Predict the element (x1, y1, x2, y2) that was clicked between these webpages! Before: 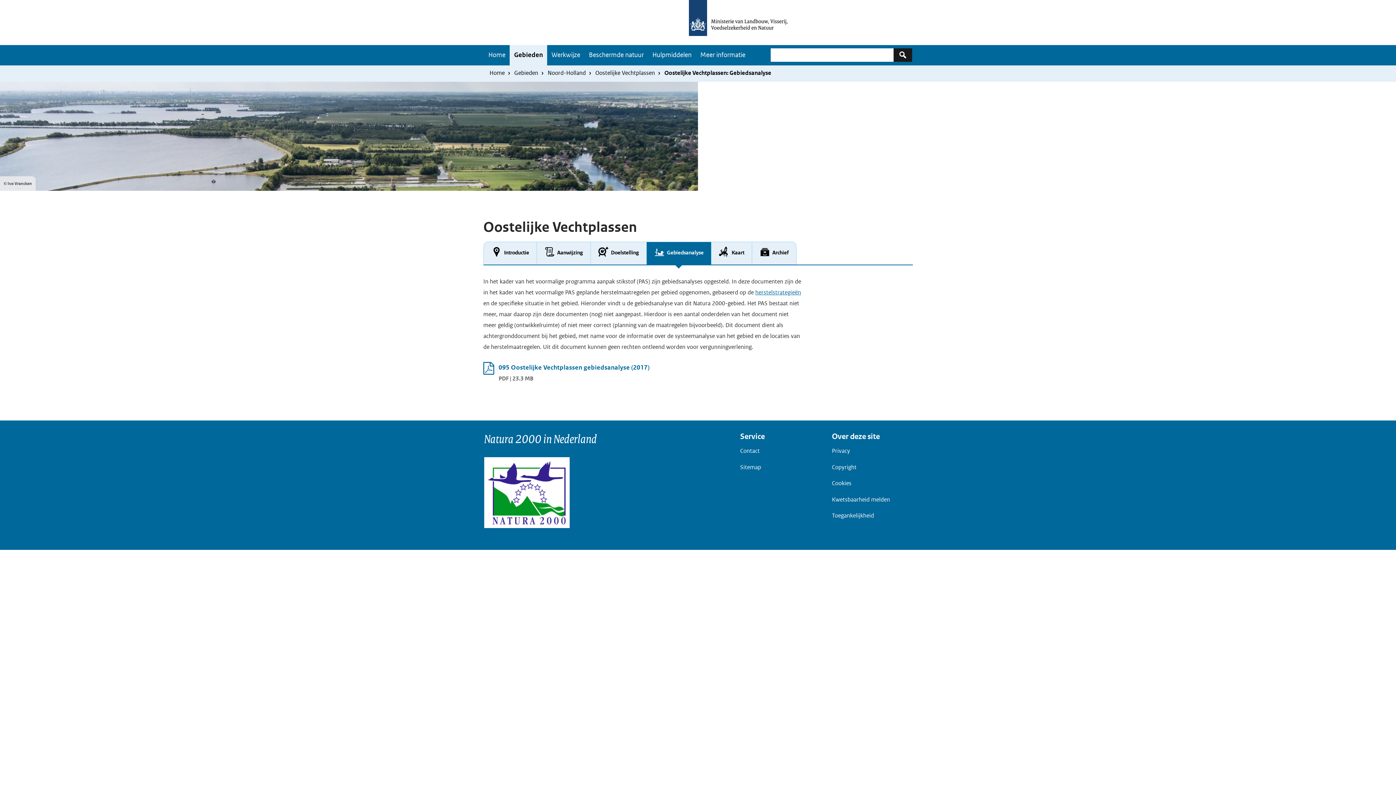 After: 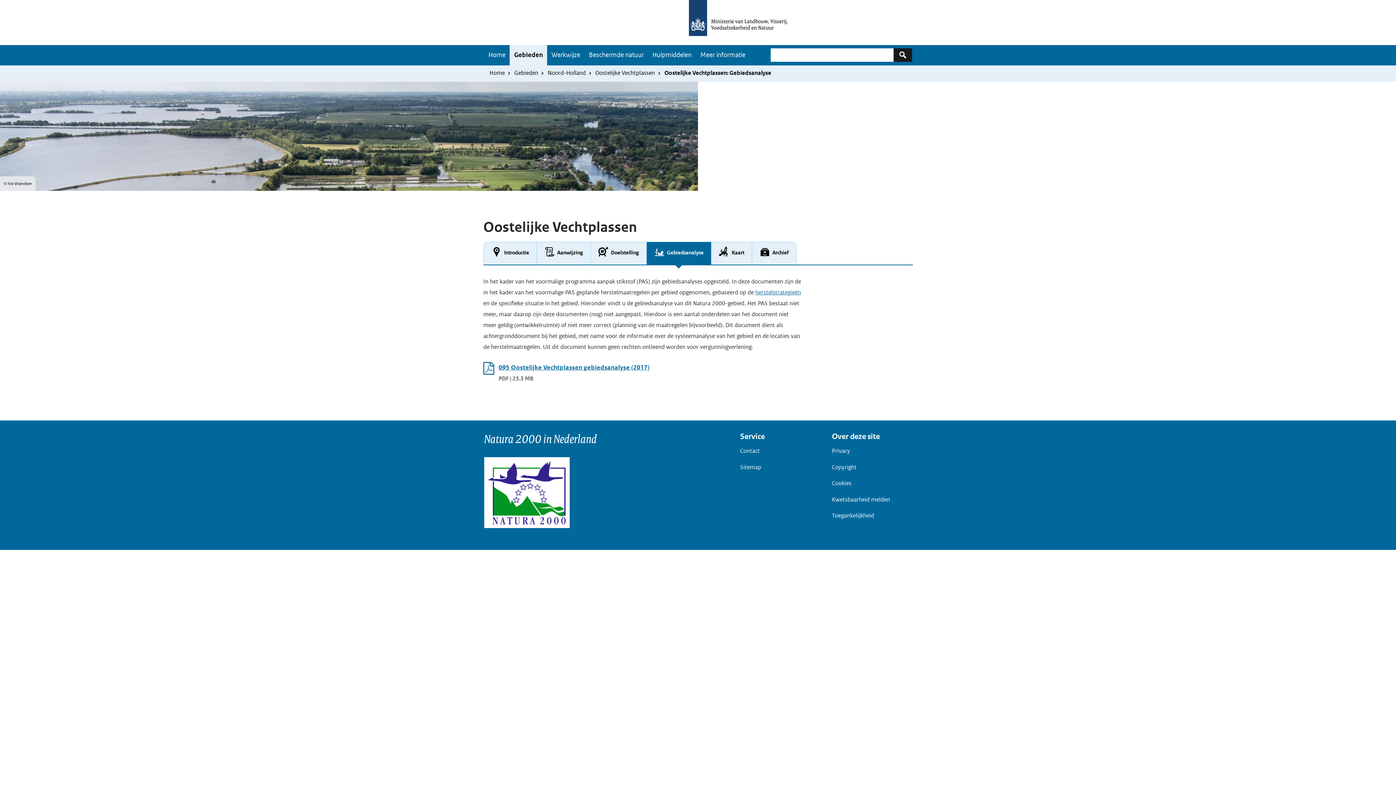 Action: label: 095 Oostelijke Vechtplassen gebiedsanalyse (2017) bbox: (498, 363, 649, 371)